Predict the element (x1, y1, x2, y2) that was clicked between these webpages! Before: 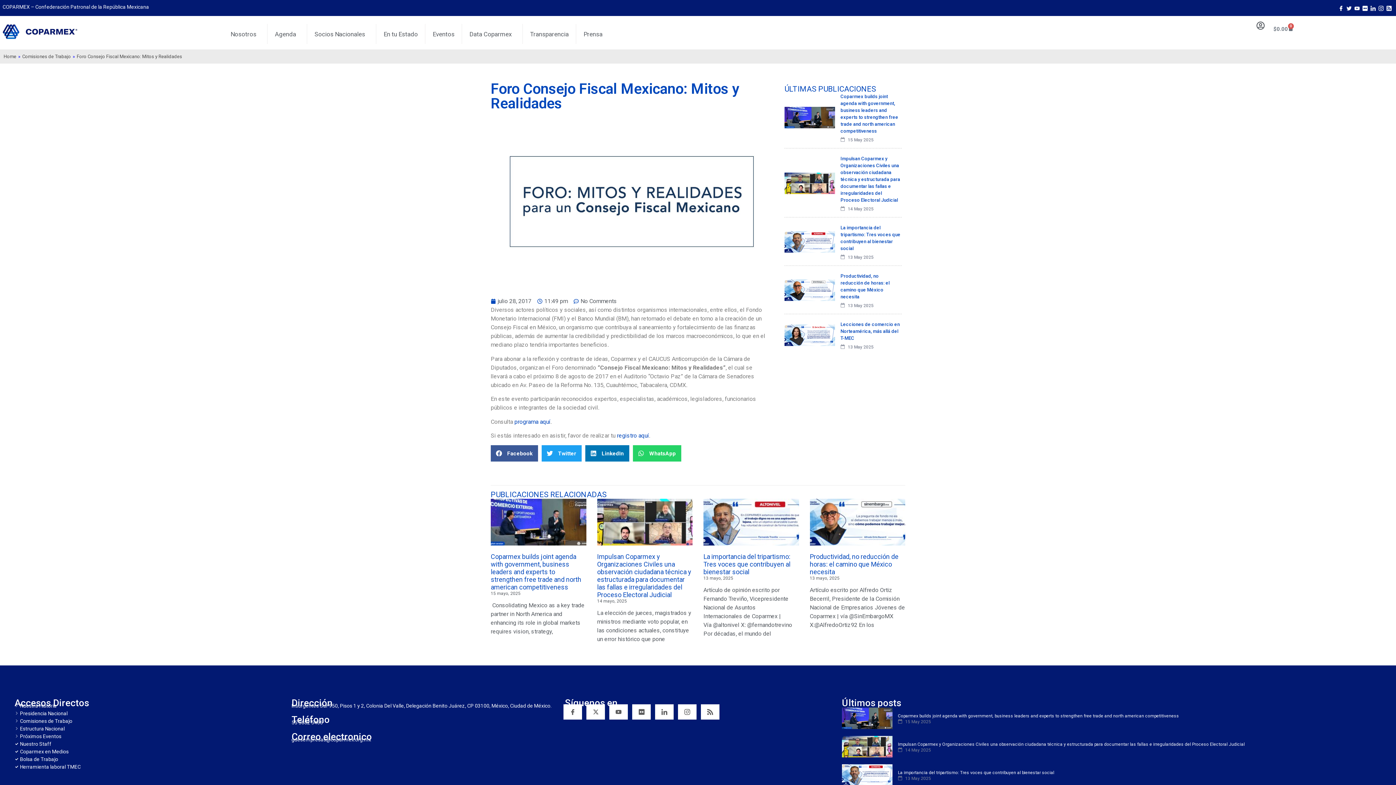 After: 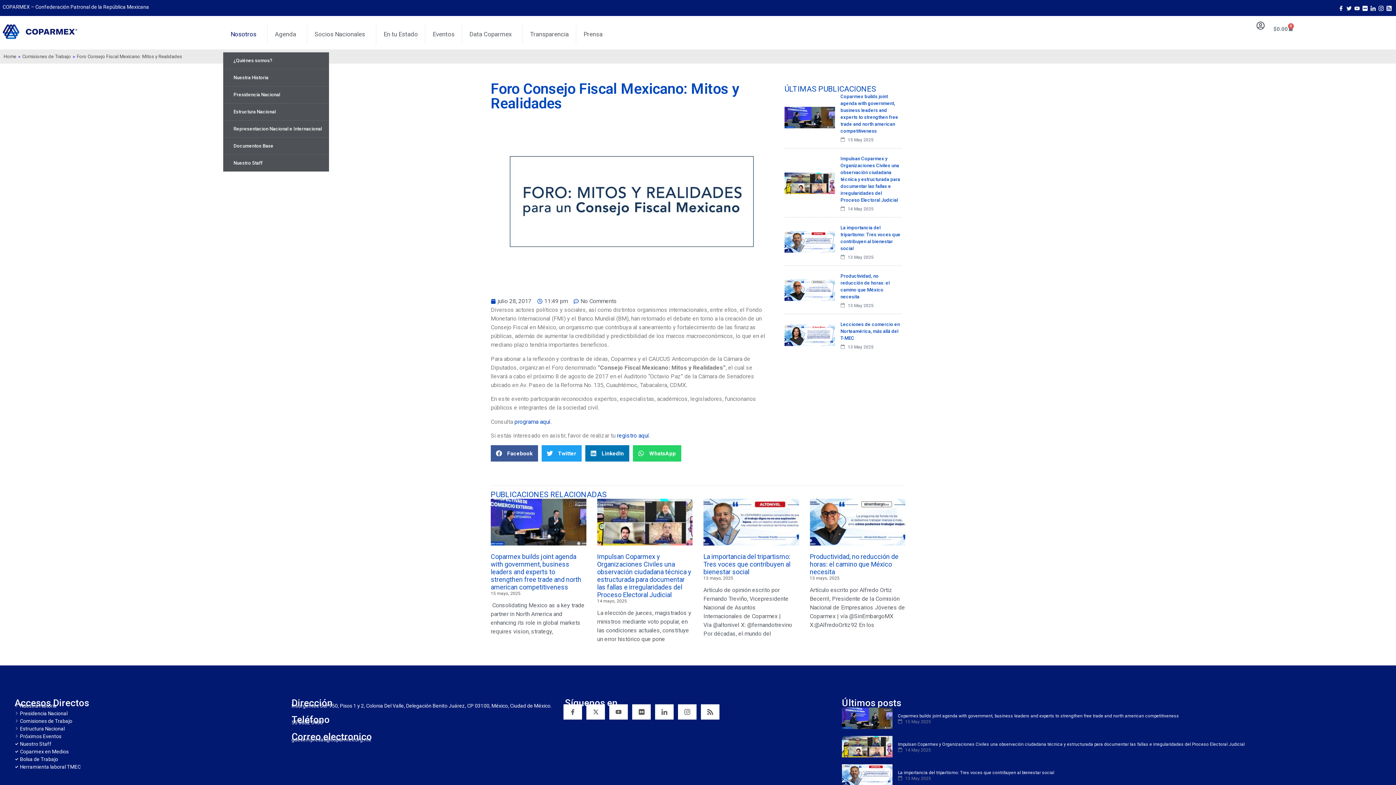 Action: bbox: (223, 24, 267, 44) label: Nosotros